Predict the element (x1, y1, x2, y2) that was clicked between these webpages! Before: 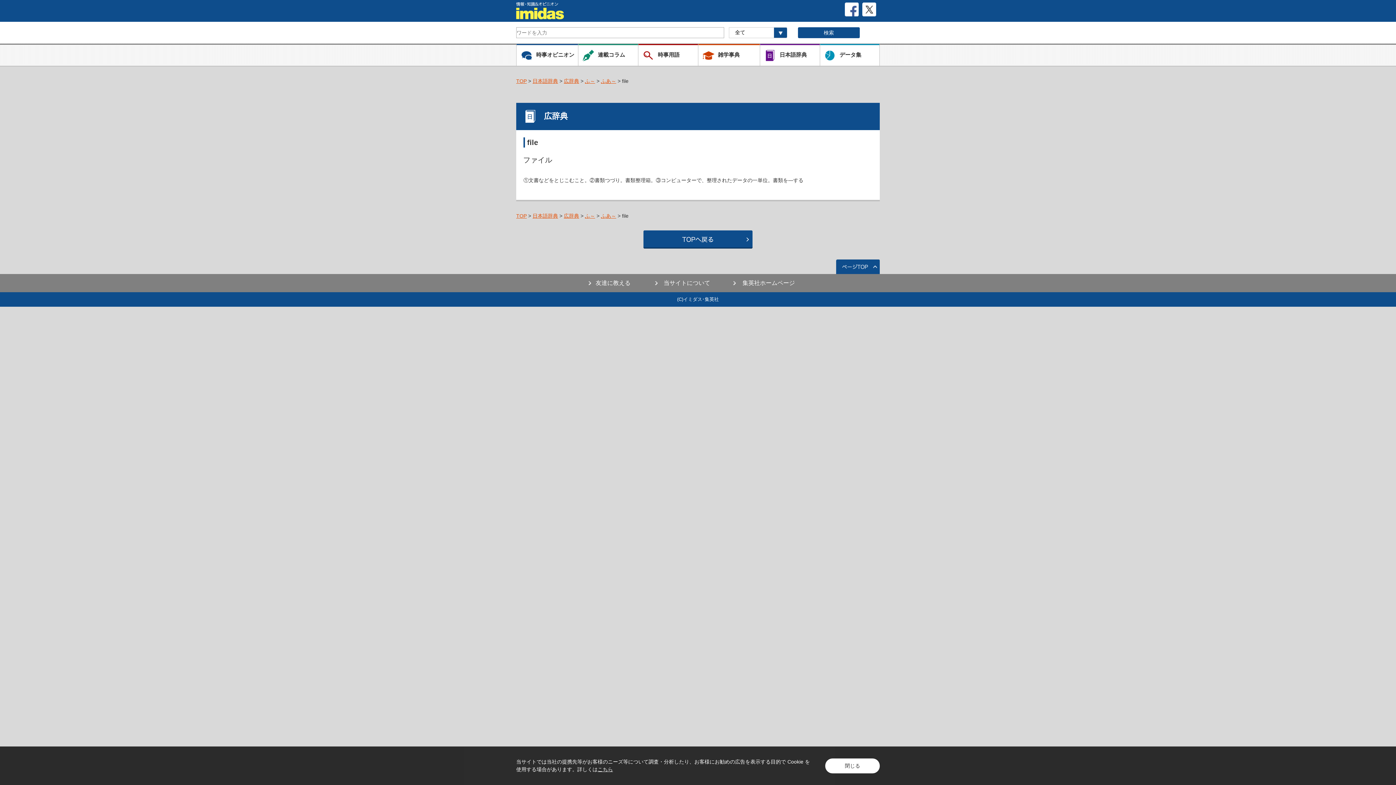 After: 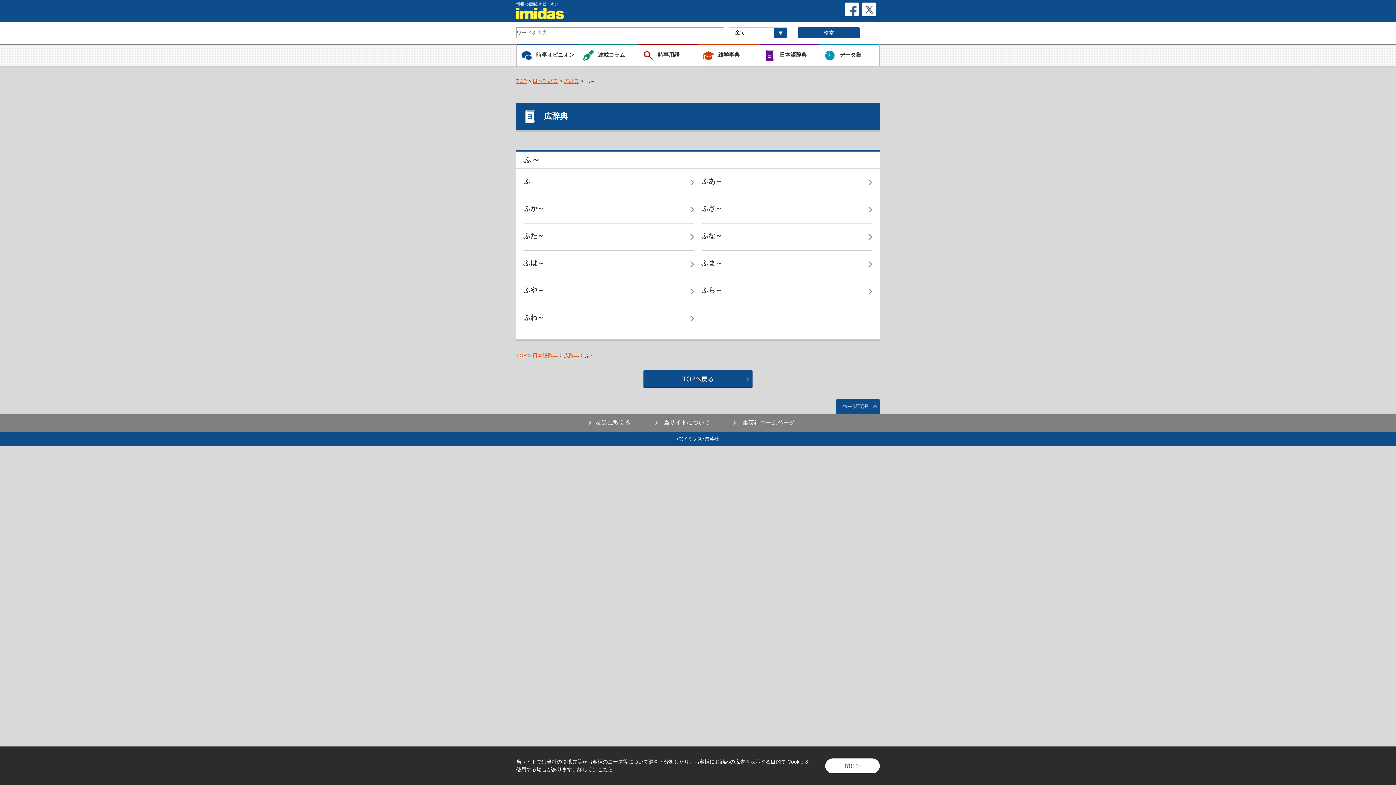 Action: label: ふ～ bbox: (585, 213, 595, 218)